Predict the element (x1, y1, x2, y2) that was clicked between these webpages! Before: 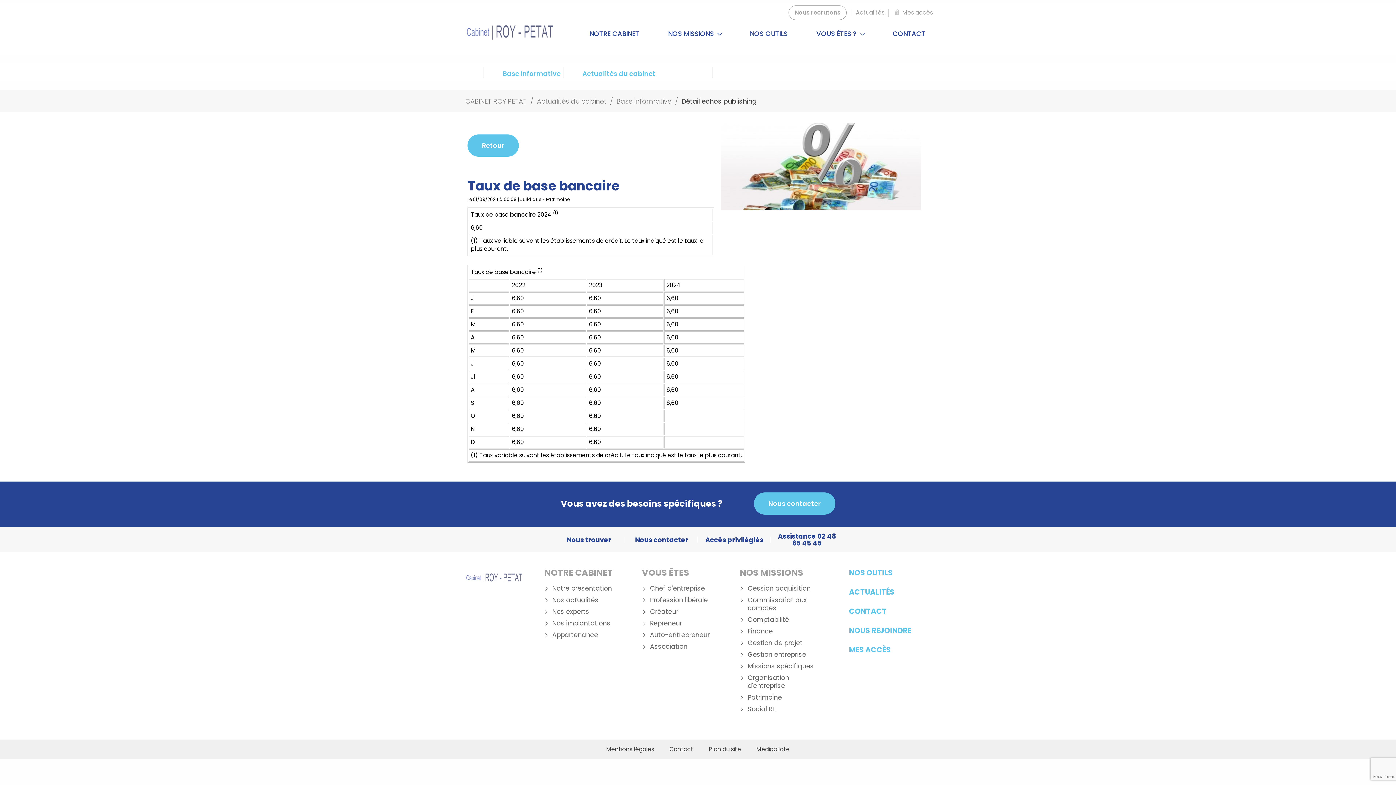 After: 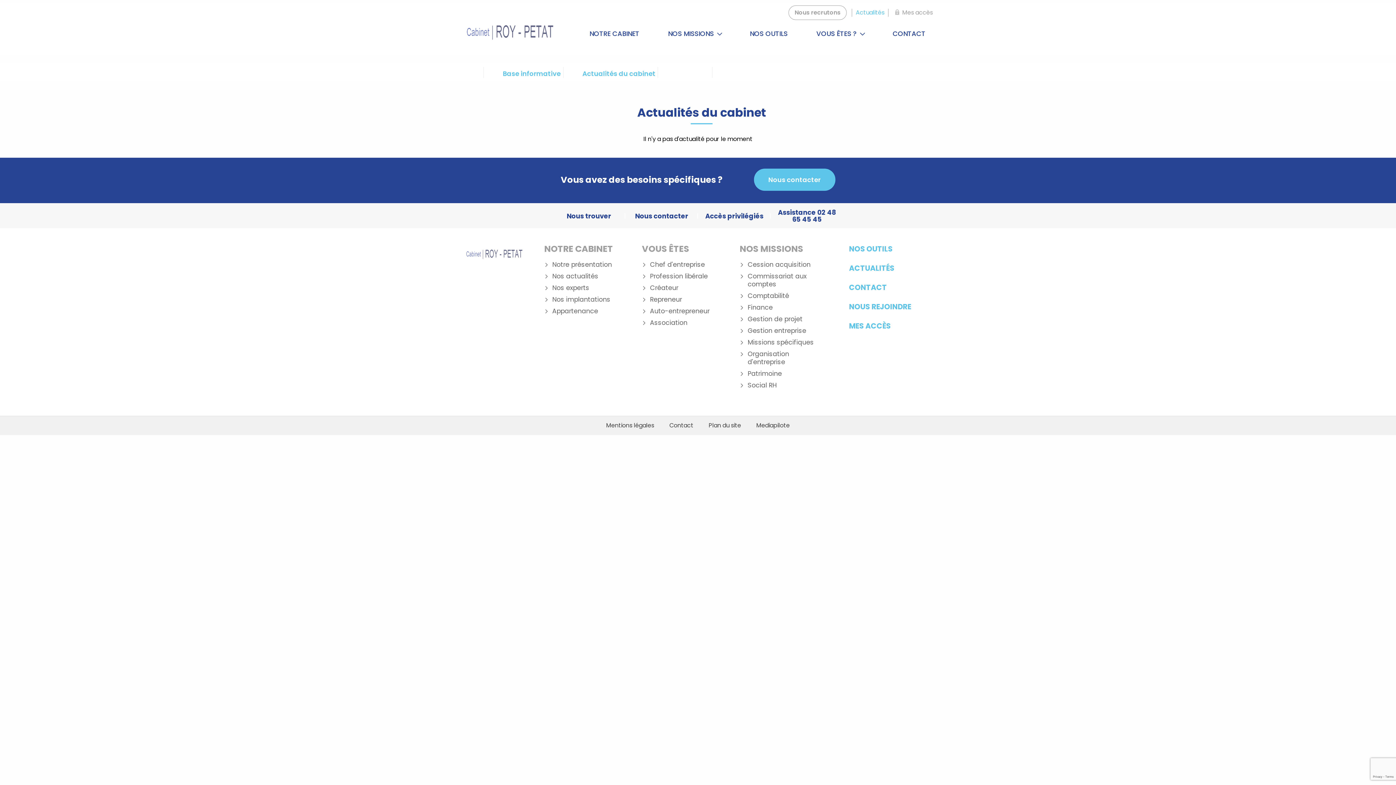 Action: label: Actualités du cabinet bbox: (563, 66, 657, 77)